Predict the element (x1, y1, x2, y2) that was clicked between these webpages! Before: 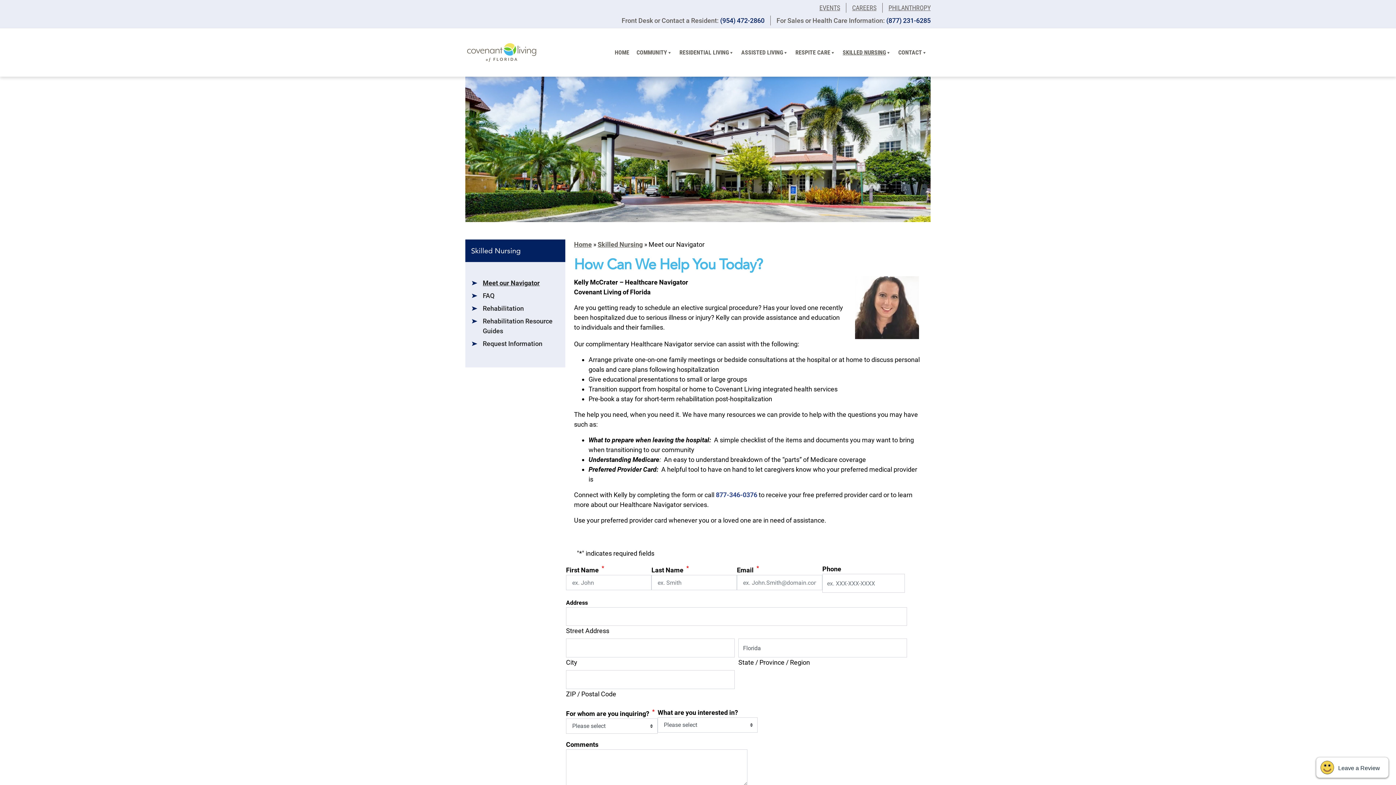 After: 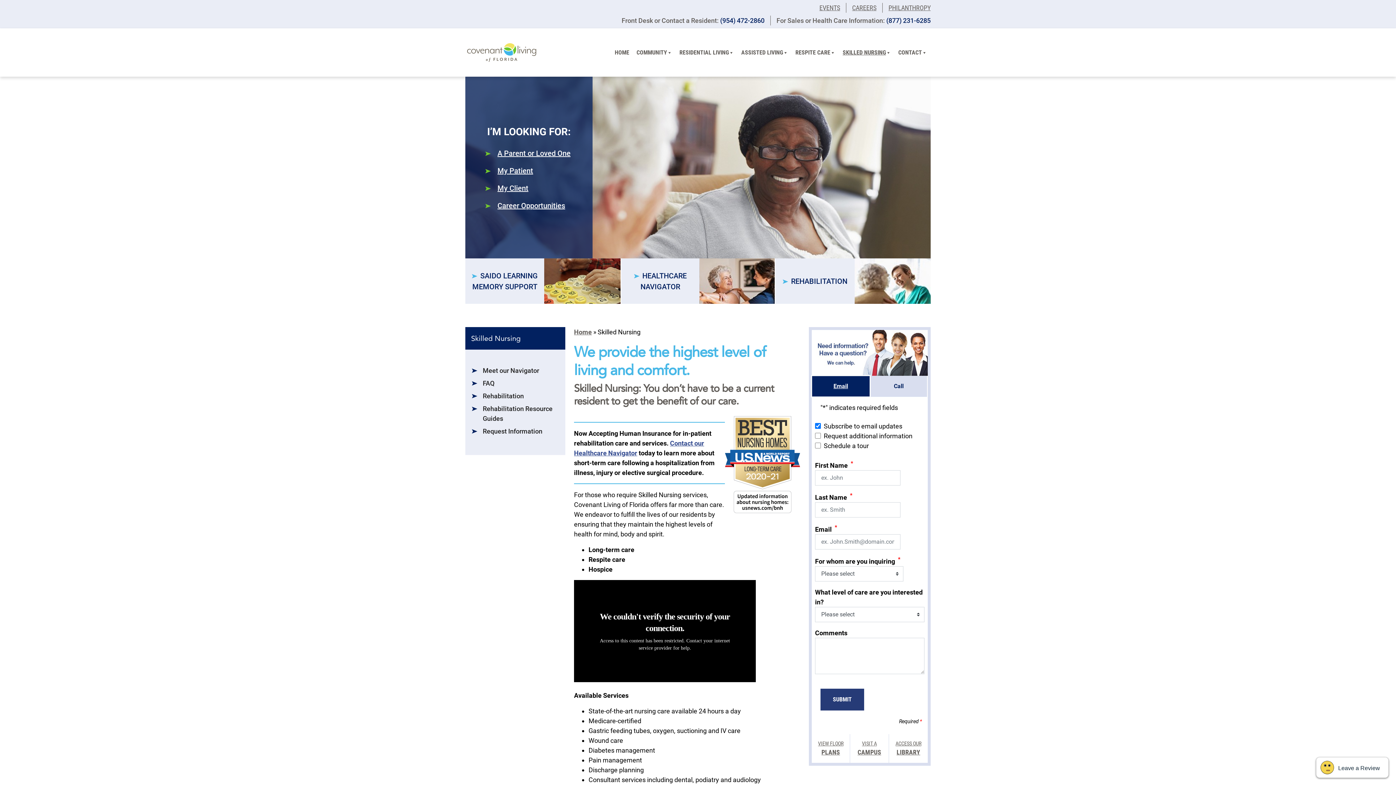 Action: bbox: (839, 34, 894, 70) label: SKILLED NURSING